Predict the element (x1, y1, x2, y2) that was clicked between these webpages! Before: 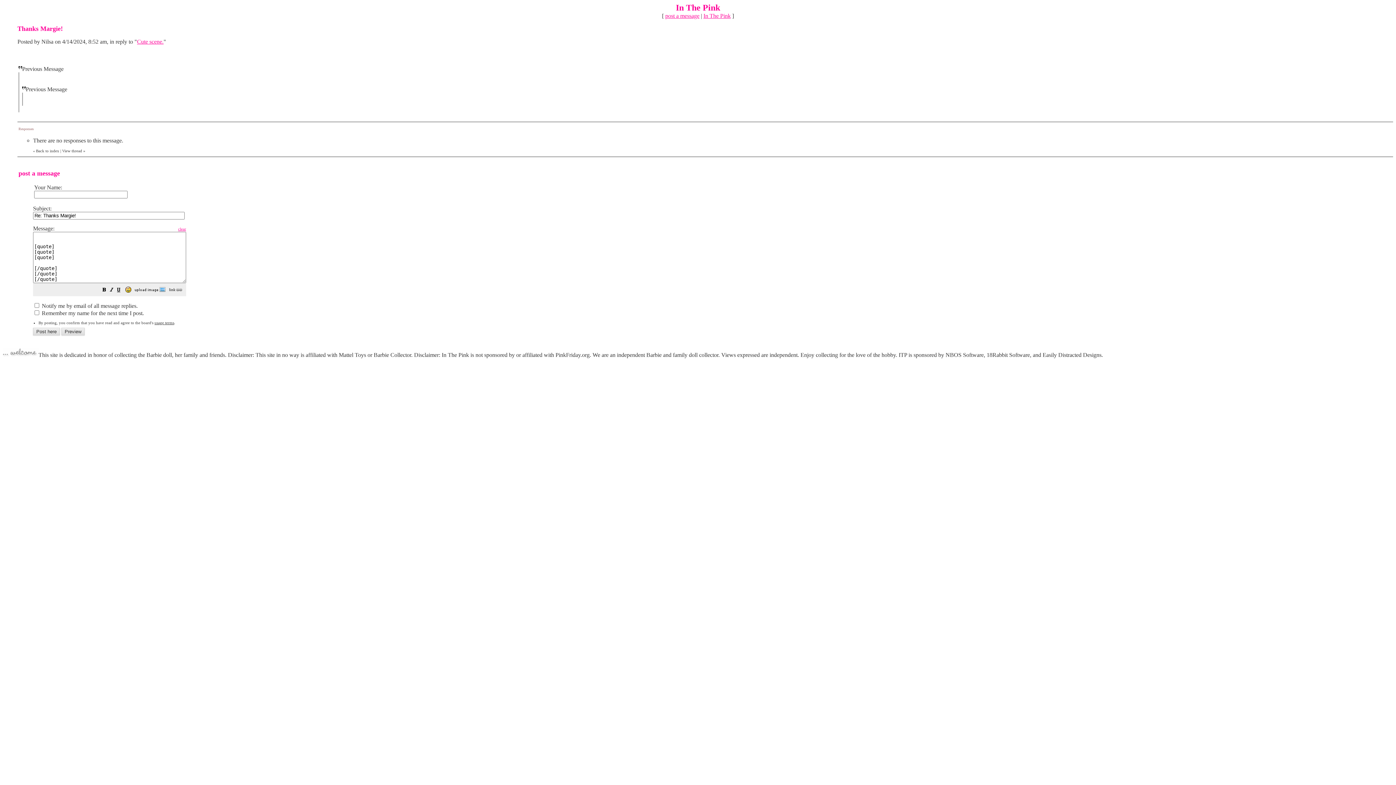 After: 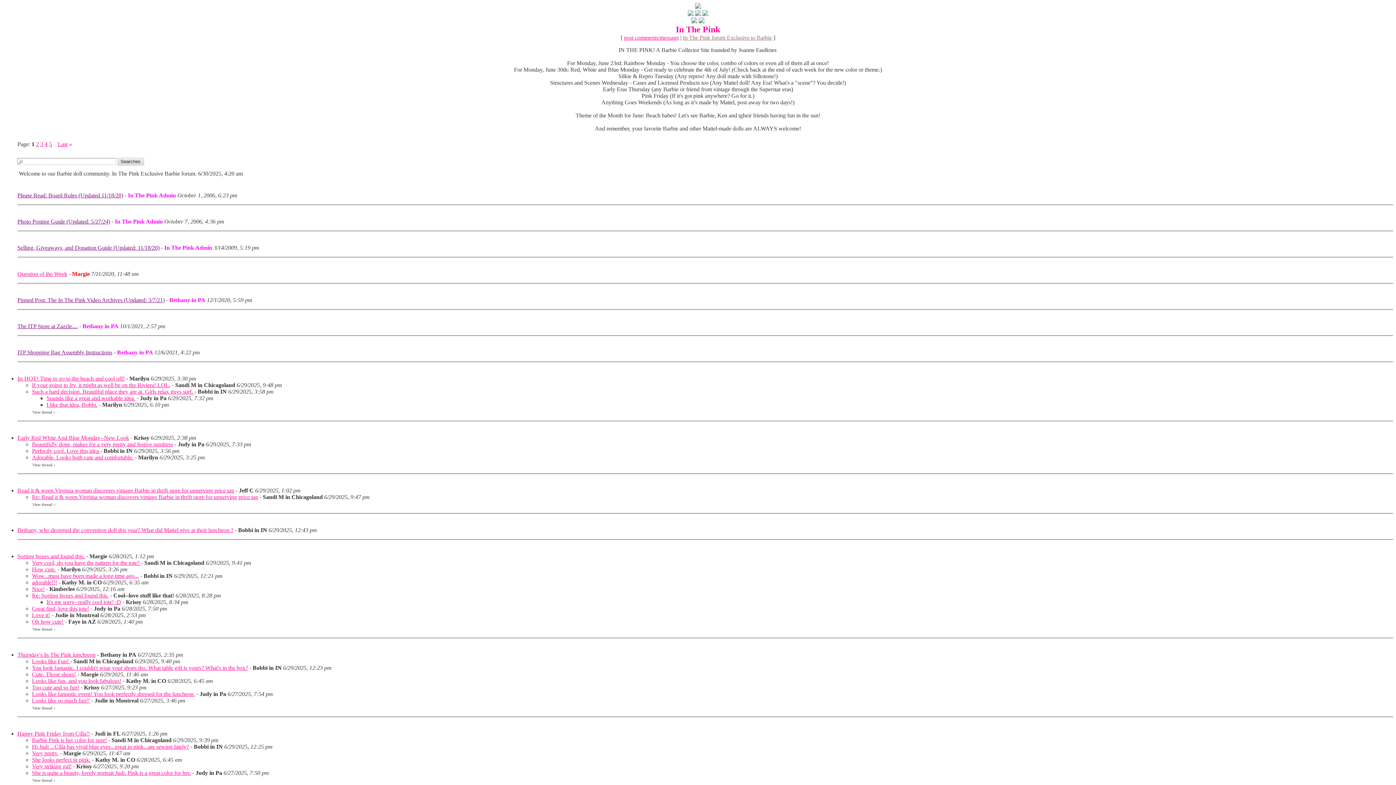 Action: bbox: (36, 149, 59, 153) label: Back to index